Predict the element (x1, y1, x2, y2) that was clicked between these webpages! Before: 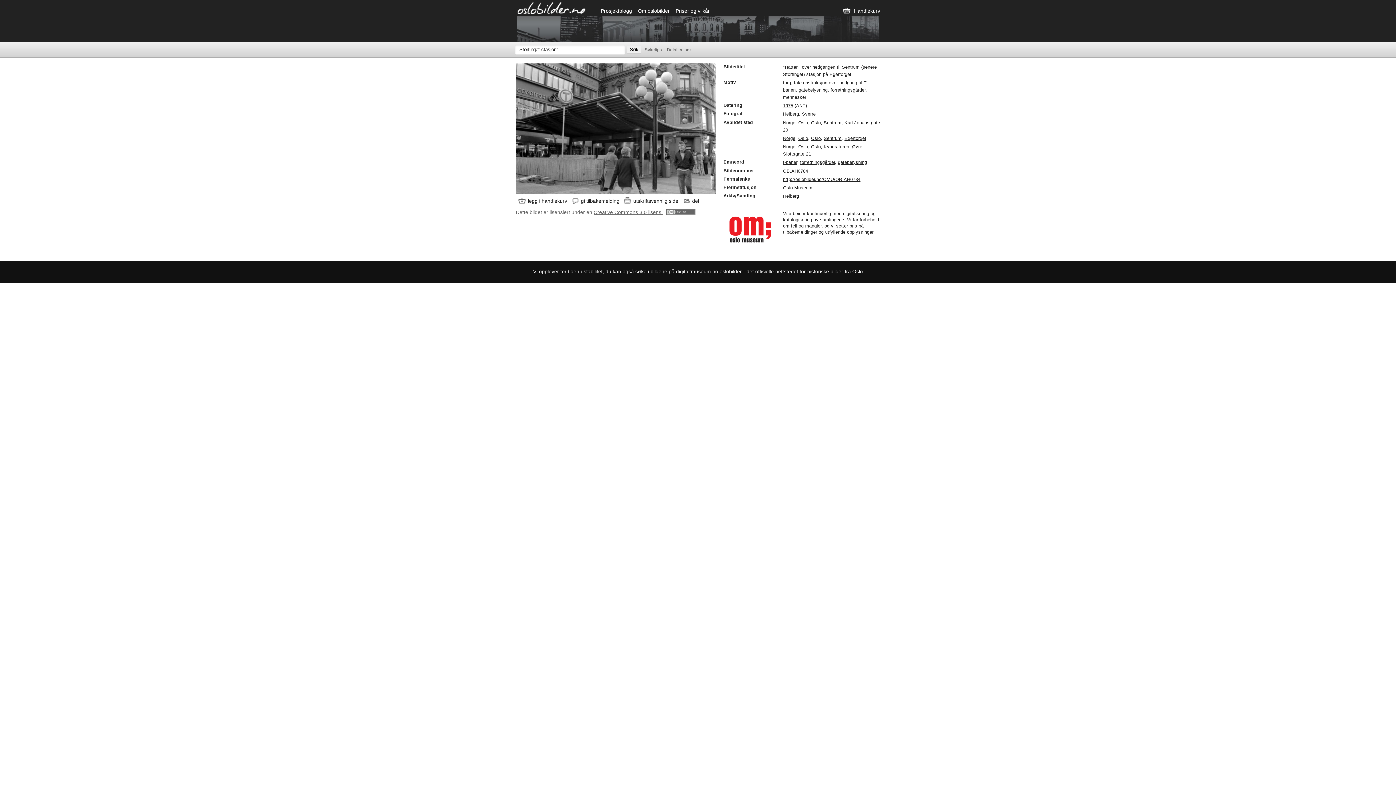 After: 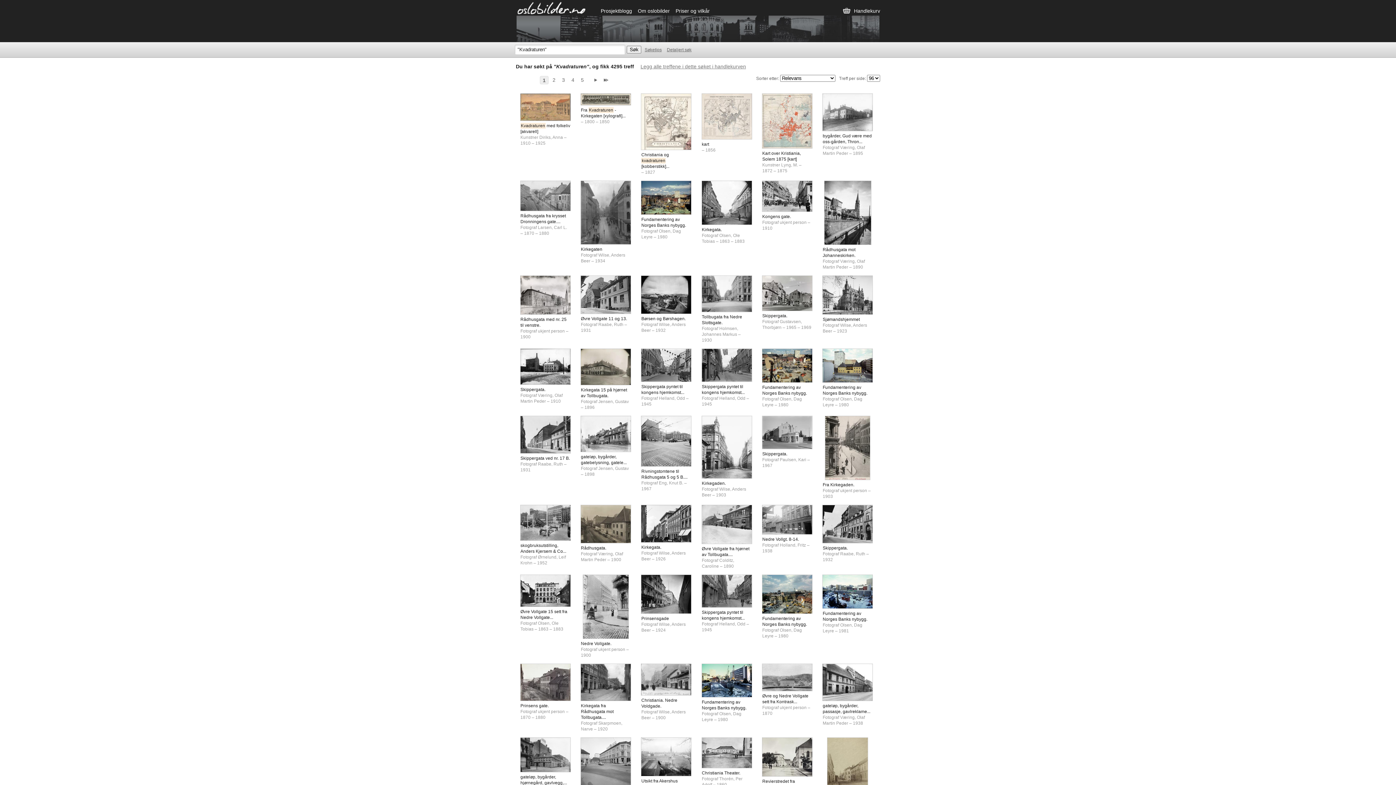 Action: label: Kvadraturen bbox: (823, 144, 849, 149)